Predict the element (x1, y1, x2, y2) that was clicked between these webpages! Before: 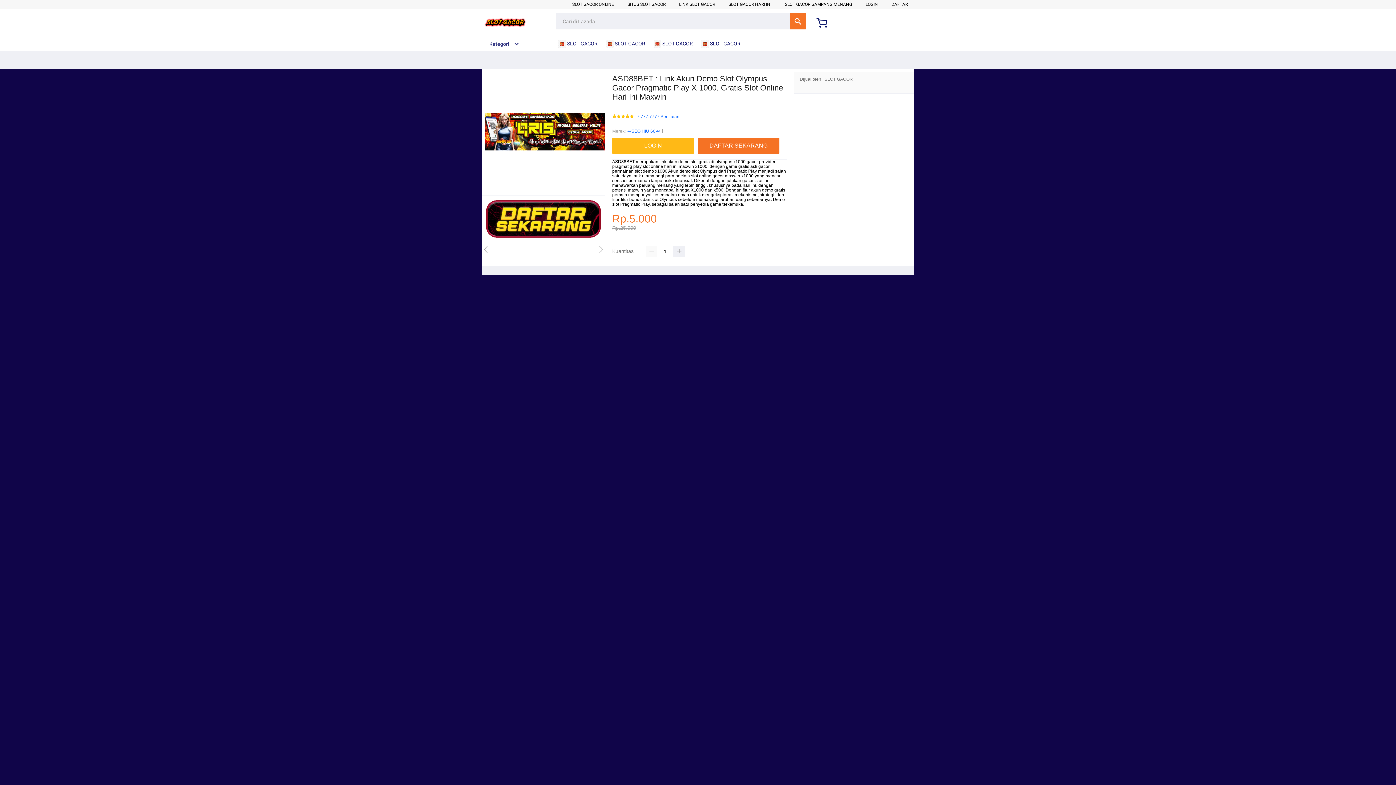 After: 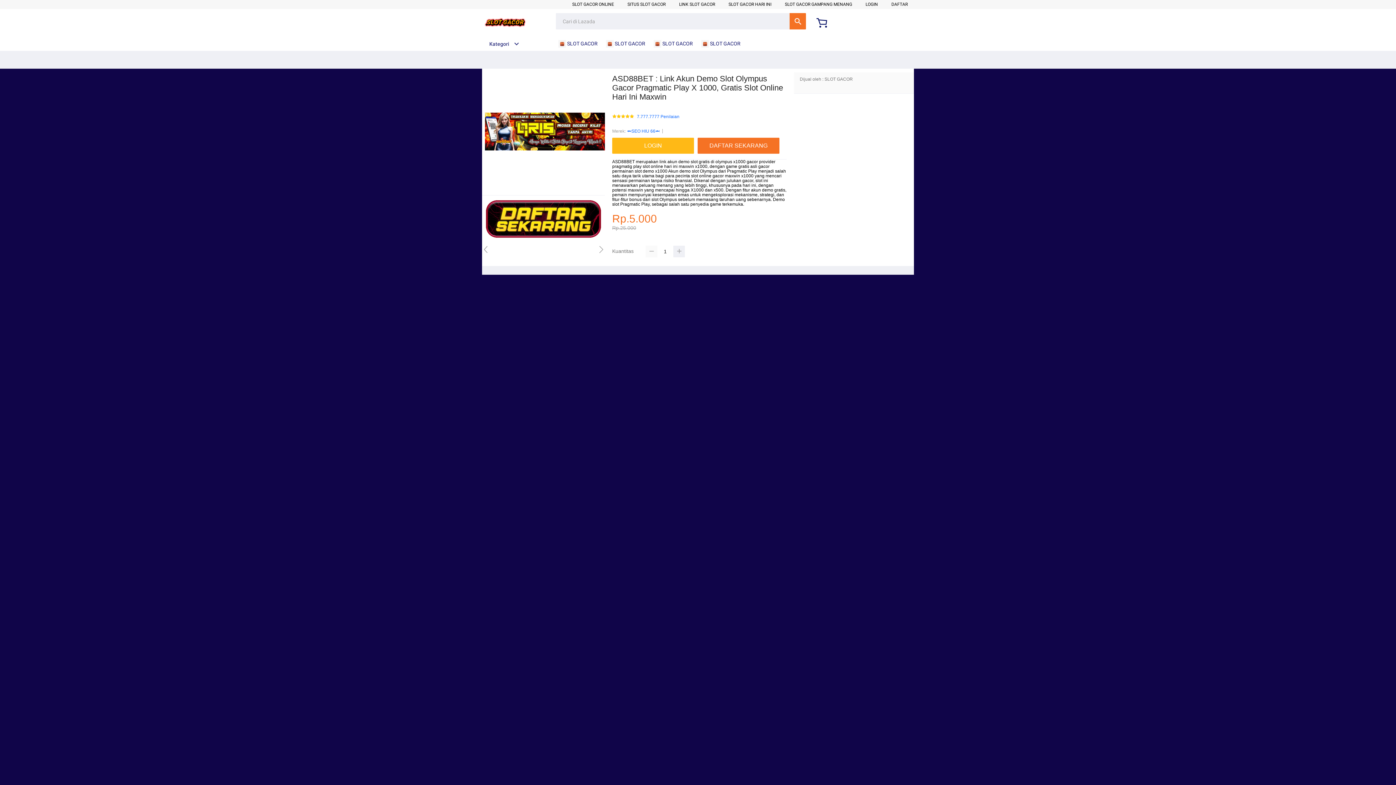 Action: bbox: (645, 245, 657, 257)